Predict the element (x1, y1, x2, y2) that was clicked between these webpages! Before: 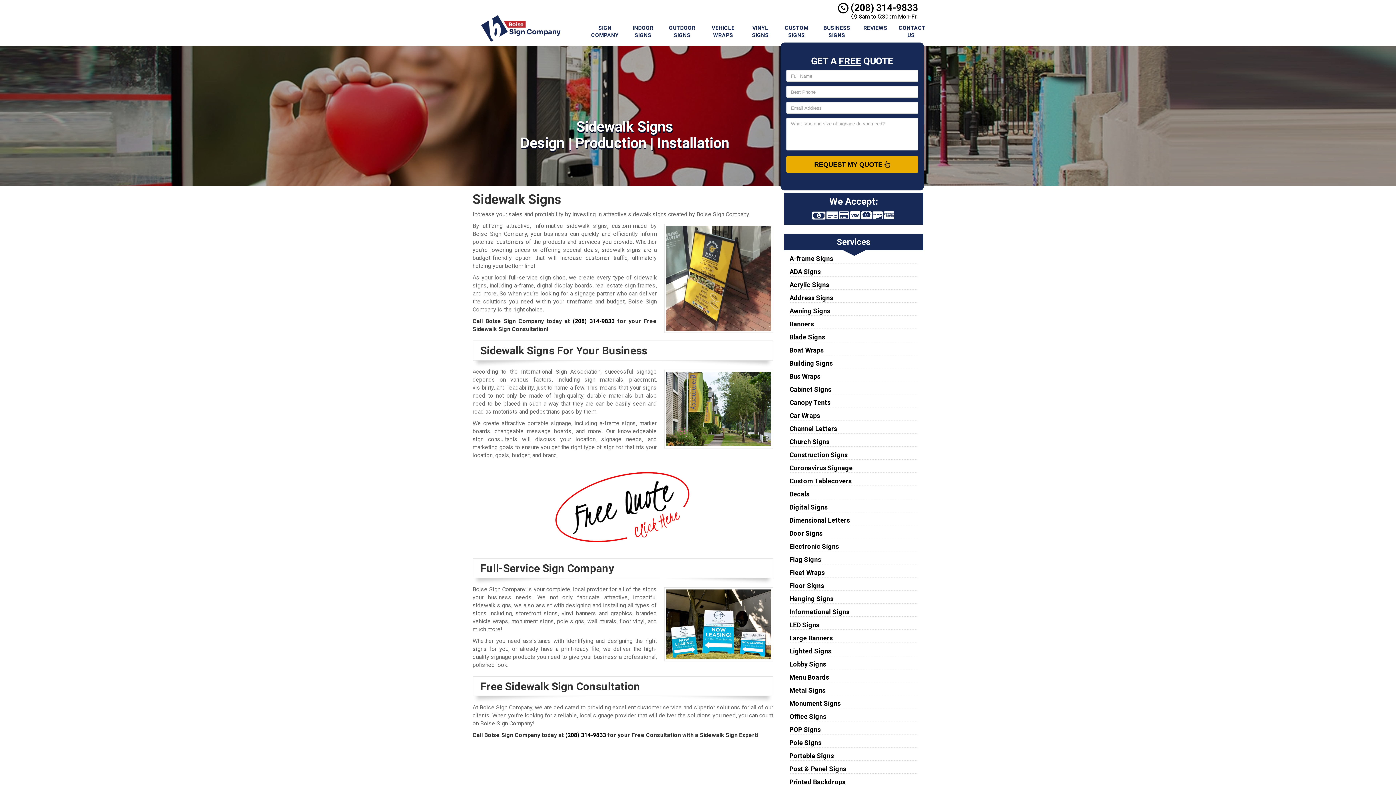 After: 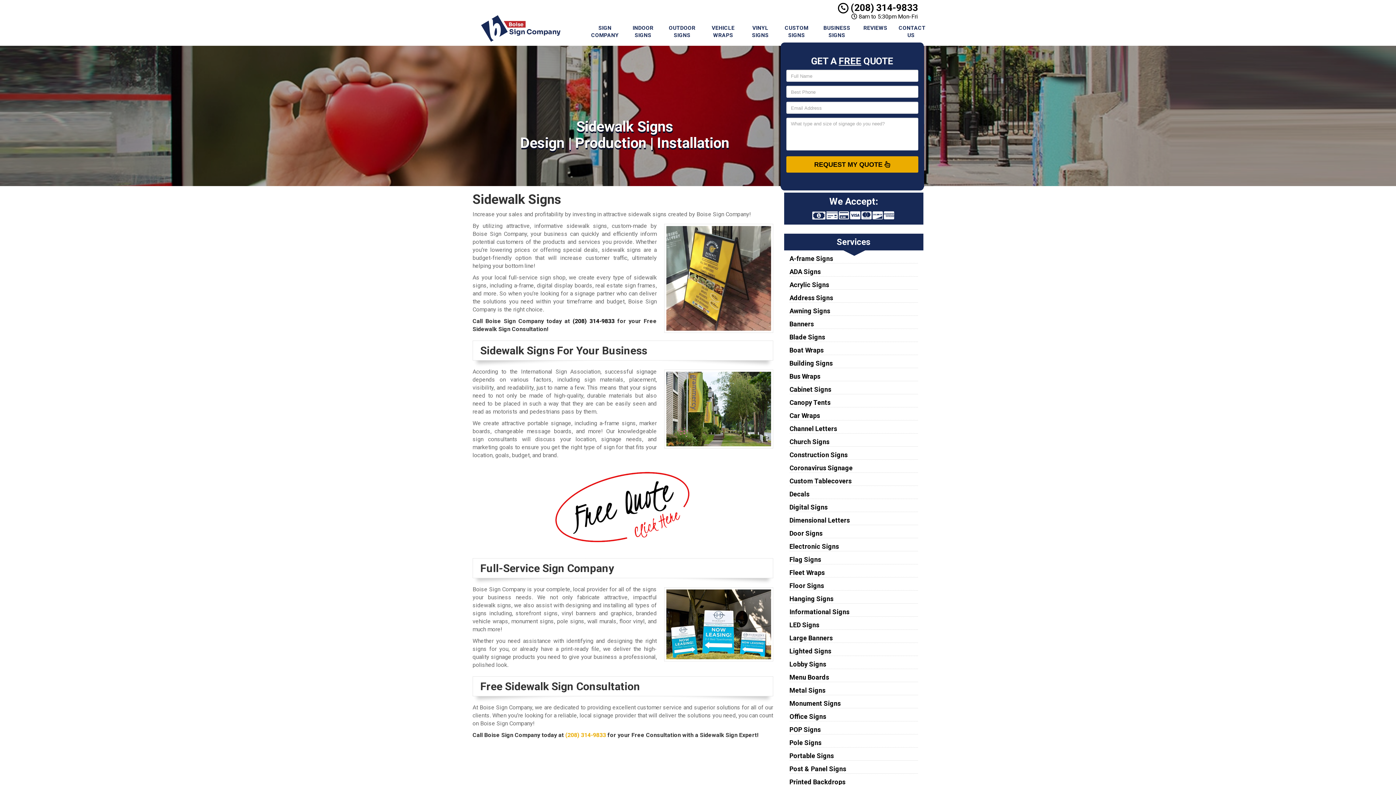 Action: label: (208) 314-9833 bbox: (565, 731, 606, 738)